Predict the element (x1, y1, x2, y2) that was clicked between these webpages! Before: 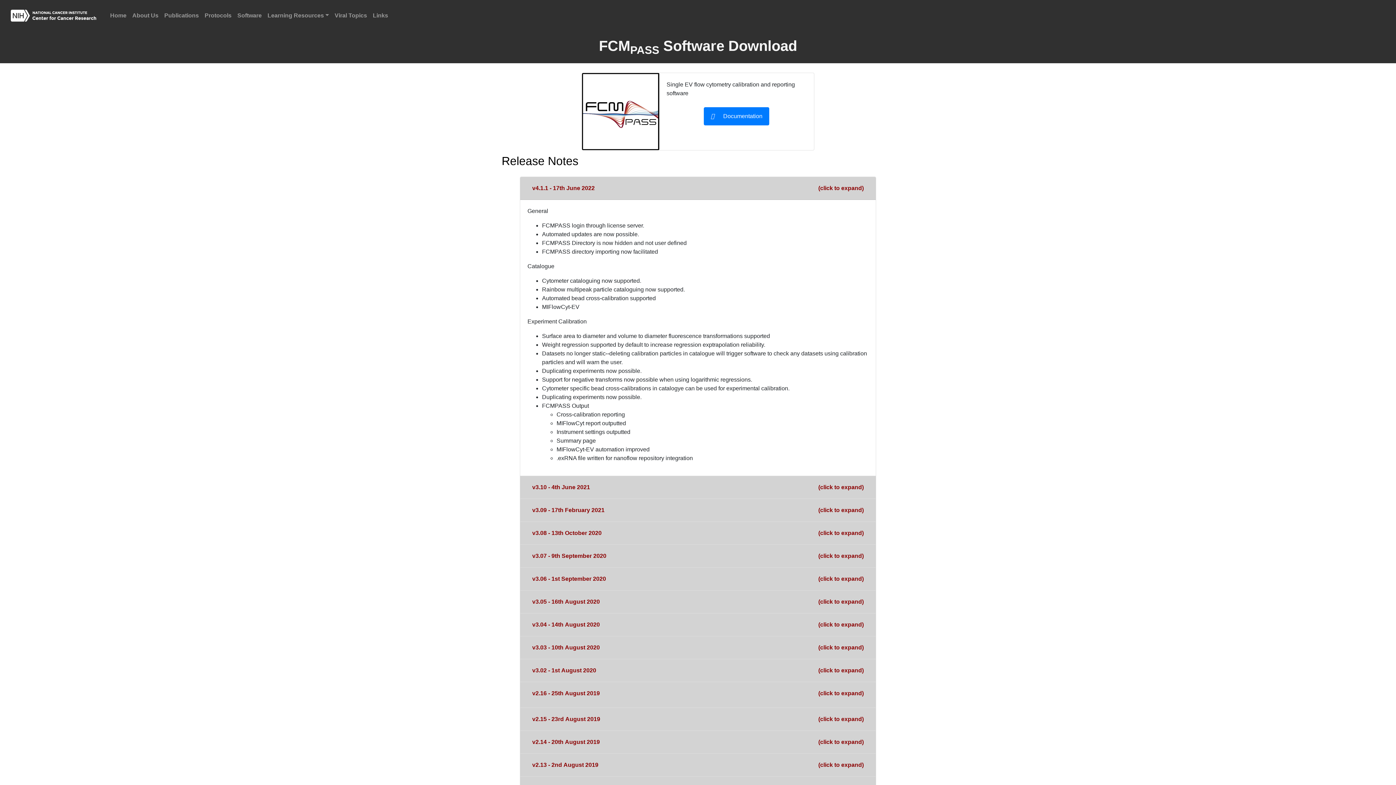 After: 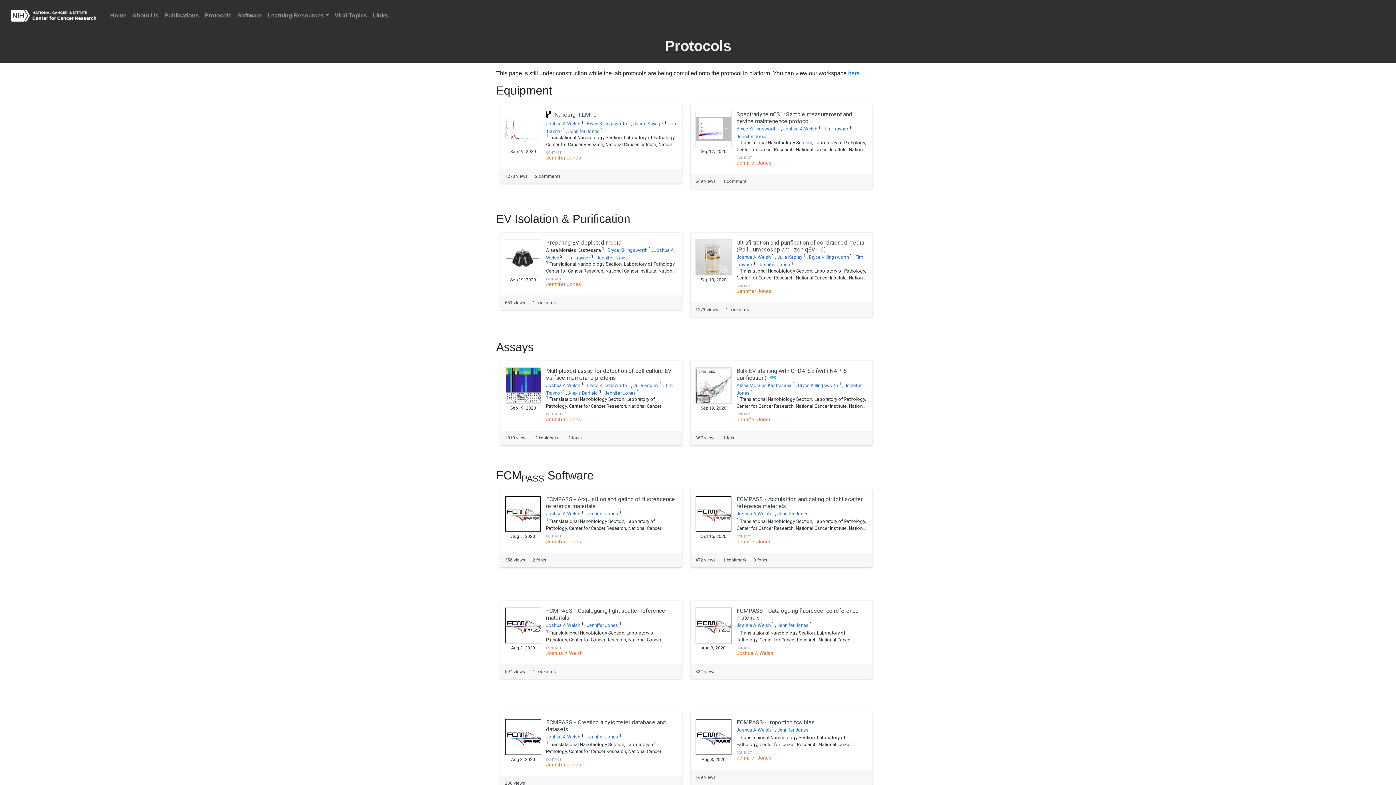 Action: label: Protocols bbox: (201, 8, 234, 22)